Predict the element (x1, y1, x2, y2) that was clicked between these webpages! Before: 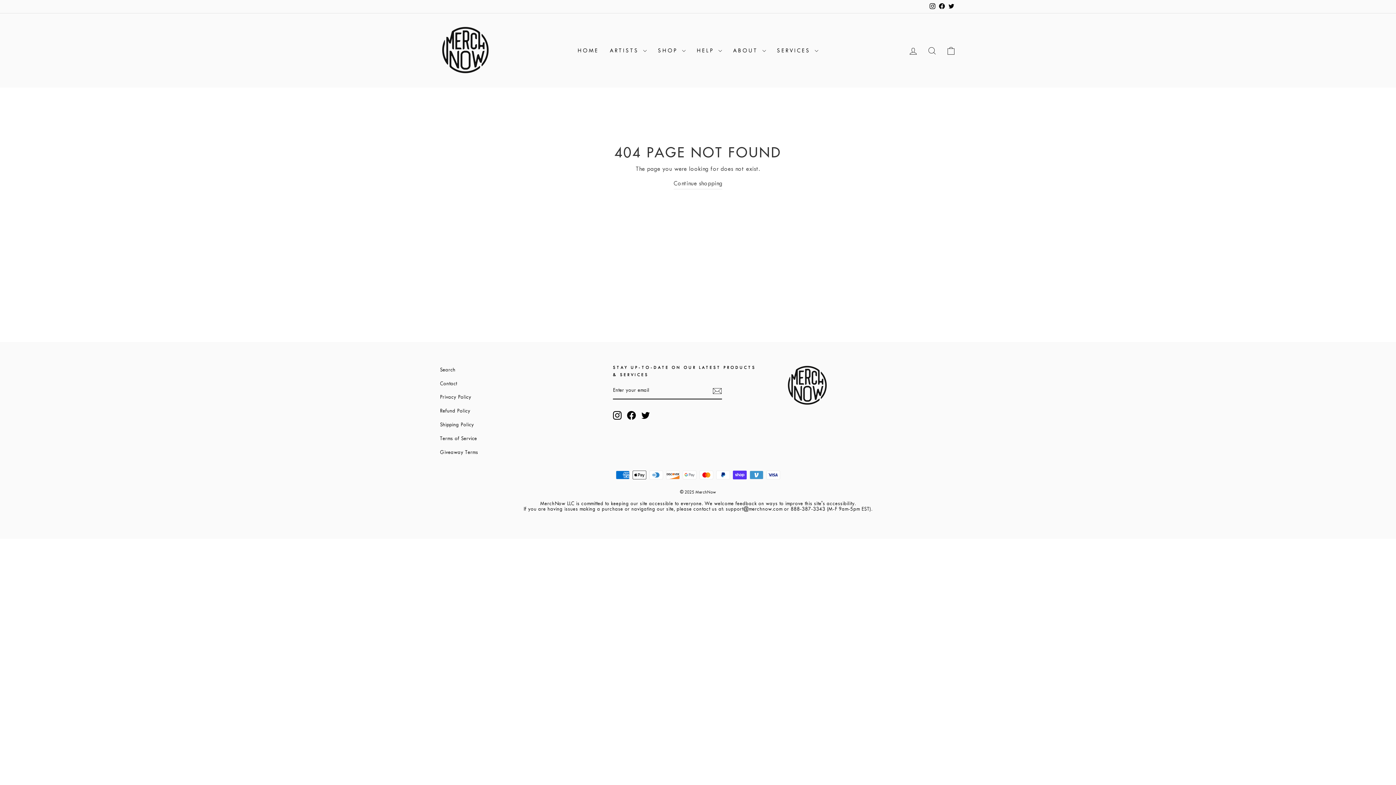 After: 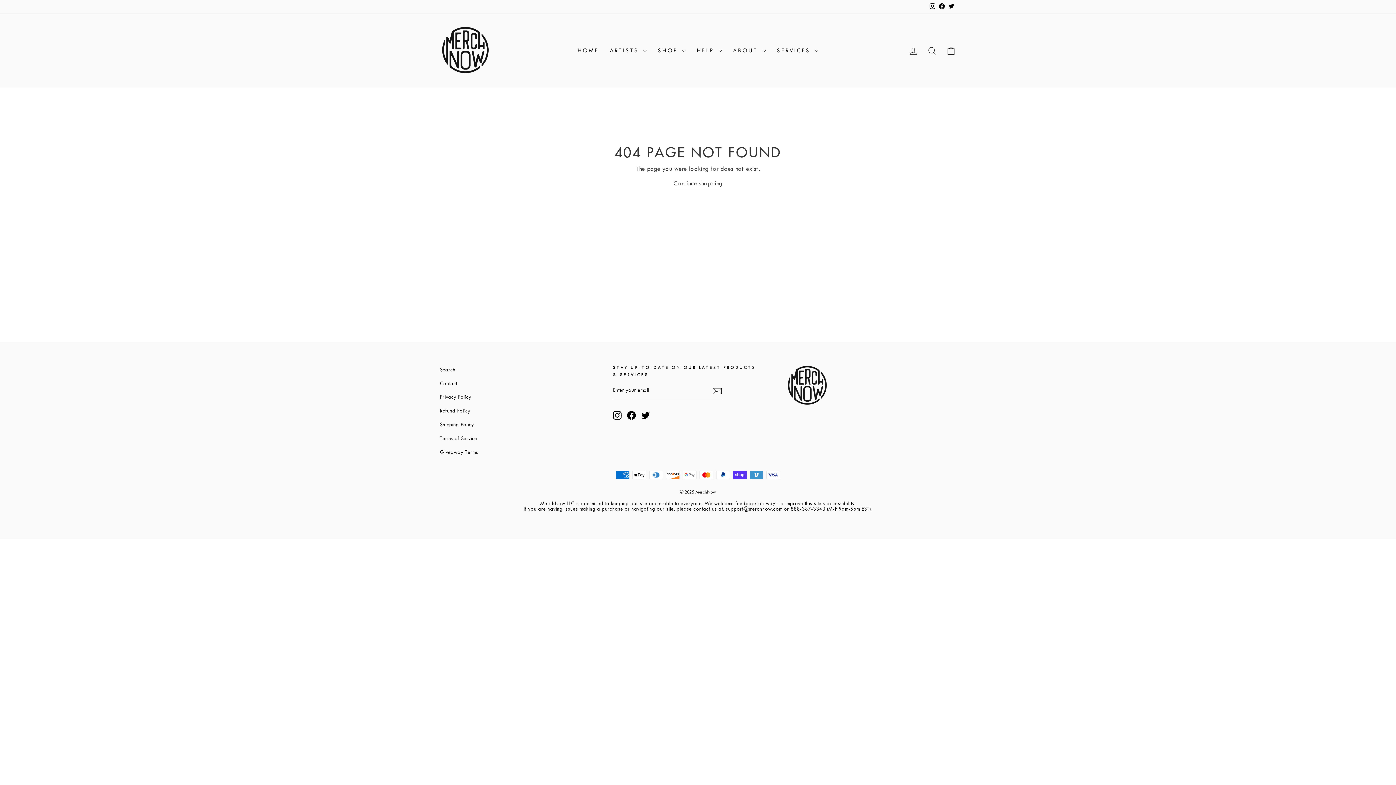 Action: bbox: (946, 0, 956, 13) label: Twitter